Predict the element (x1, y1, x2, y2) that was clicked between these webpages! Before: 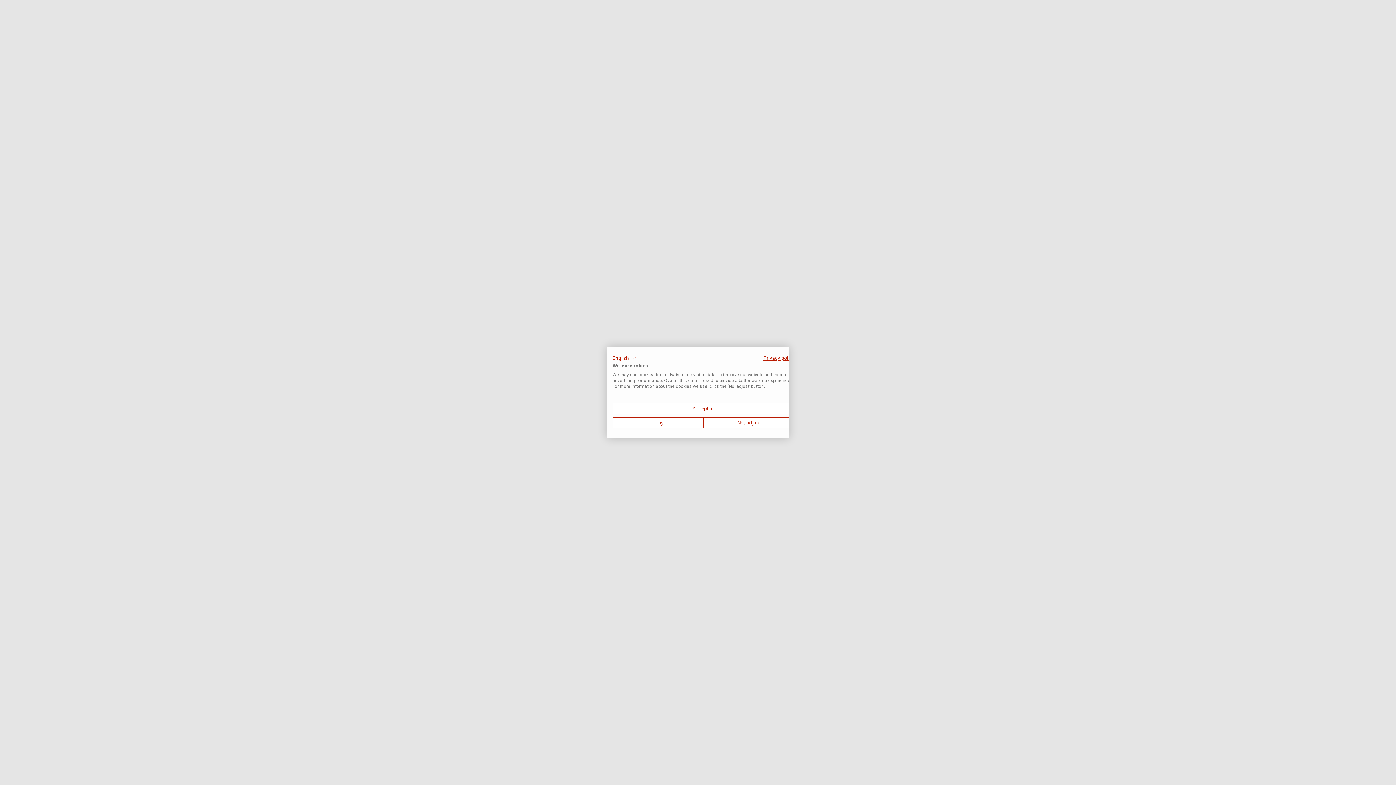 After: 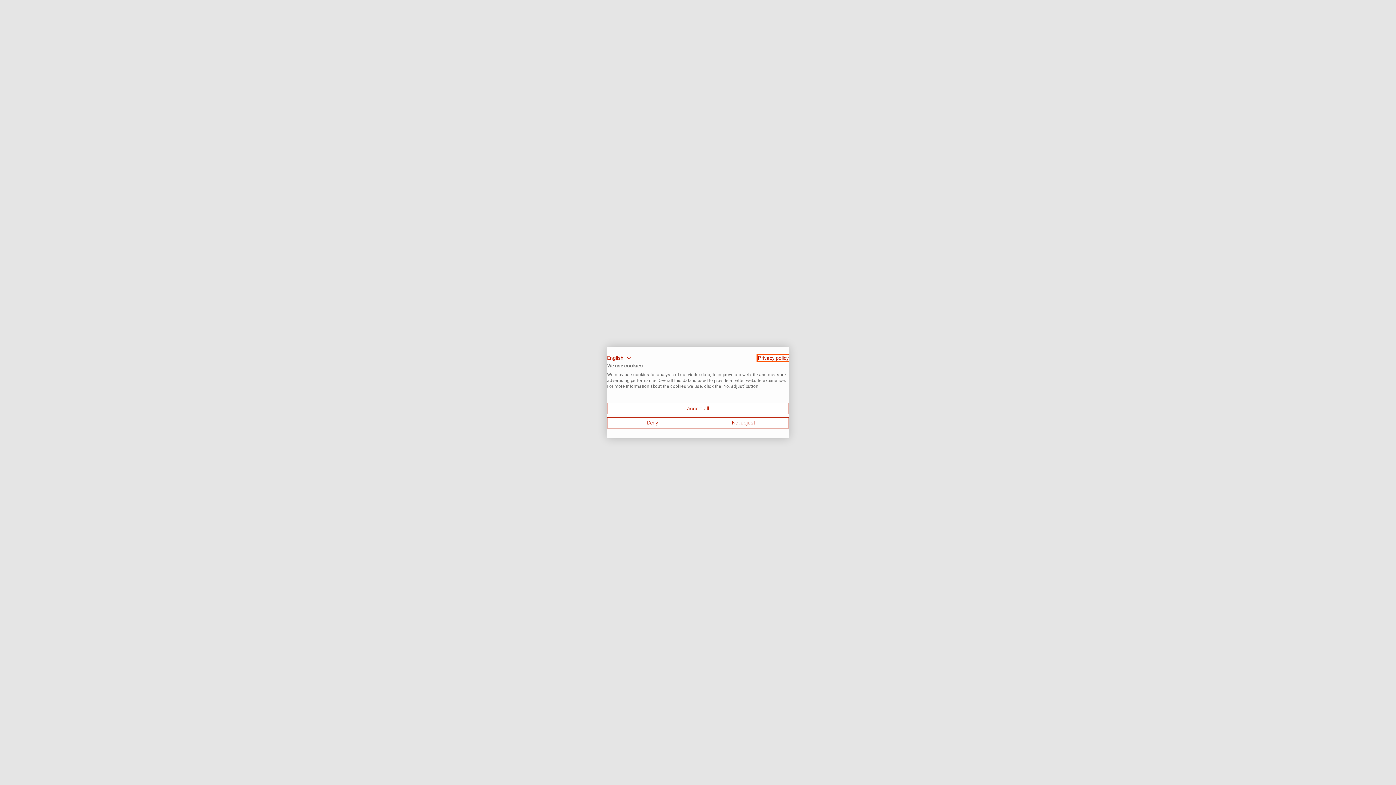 Action: label: Privacy Policy. External link. Opens in a new tab or window. bbox: (763, 355, 794, 361)